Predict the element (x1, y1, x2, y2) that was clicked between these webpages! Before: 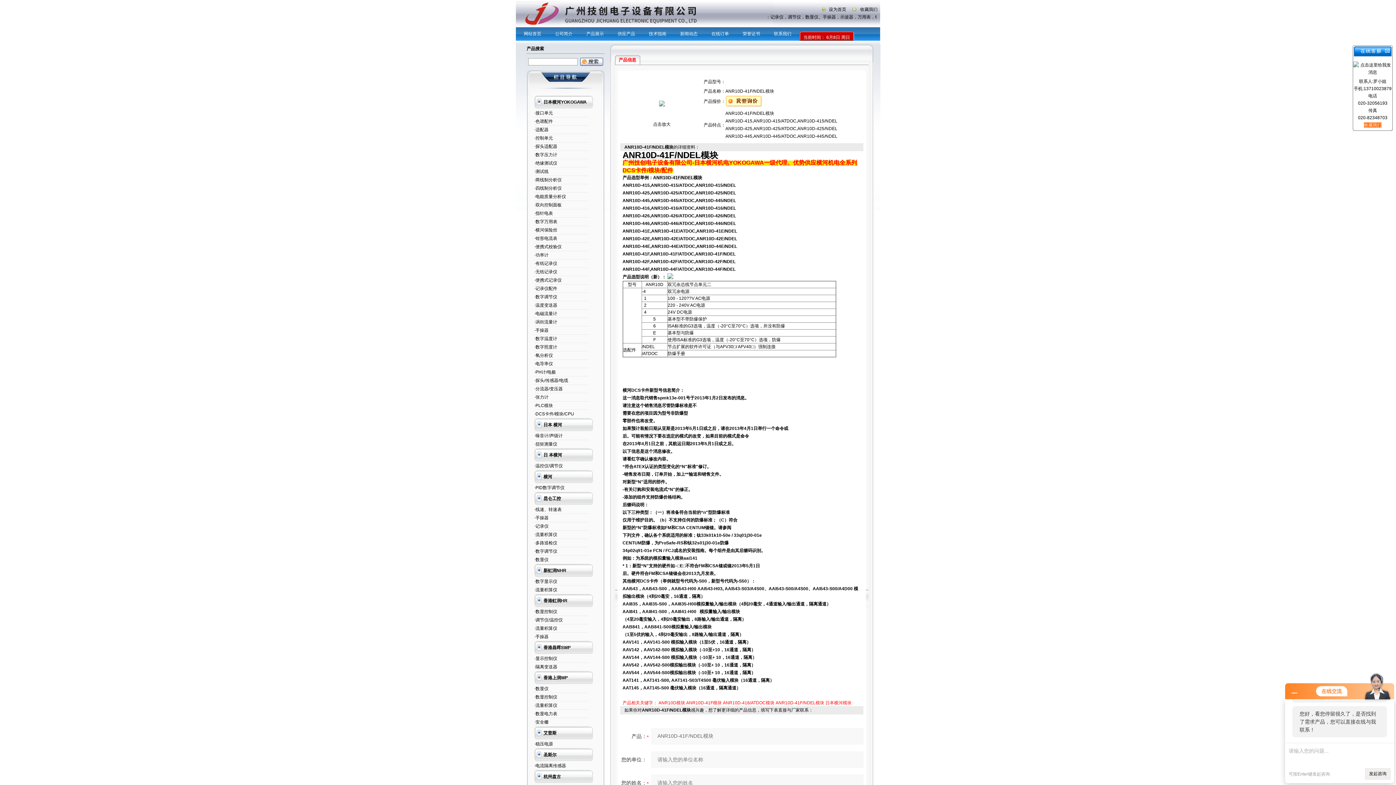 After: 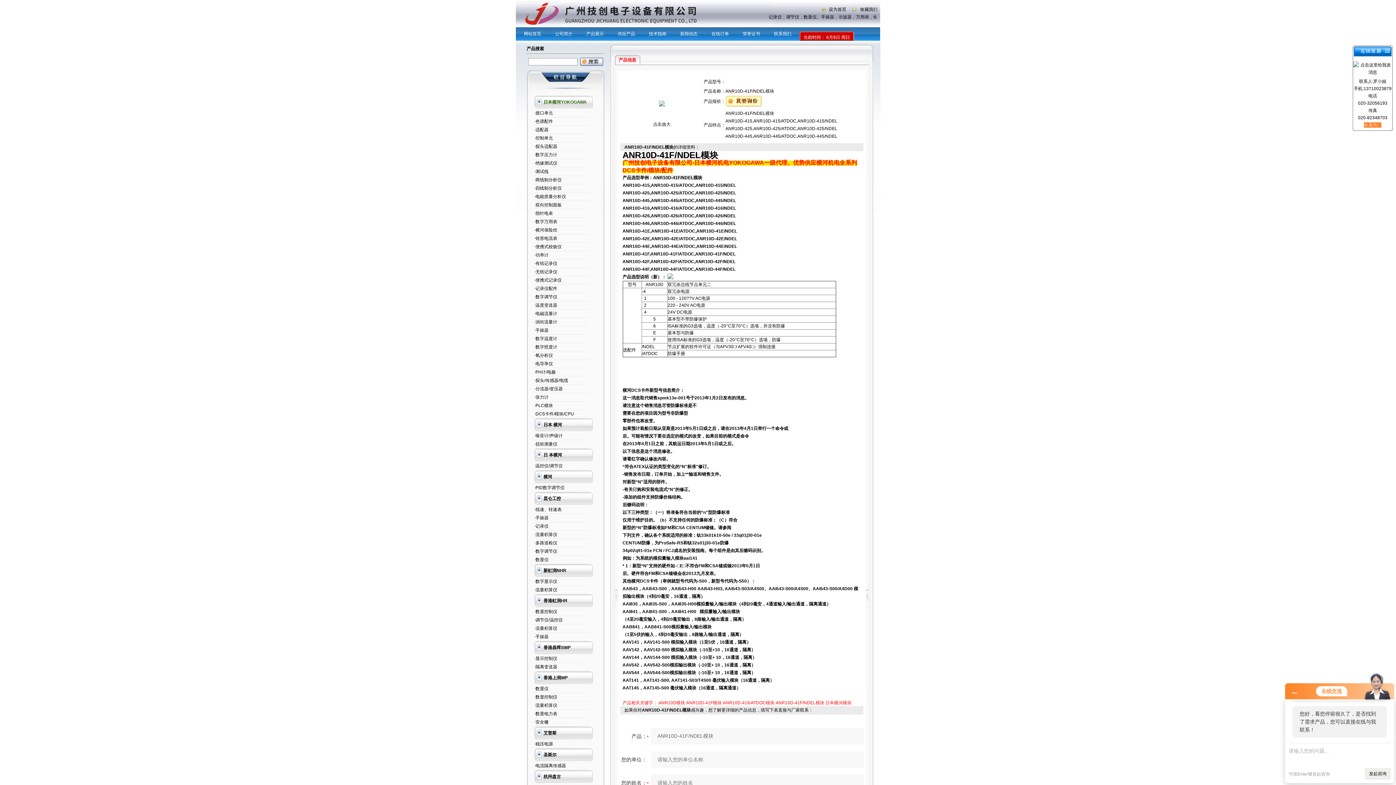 Action: label: 日本横河YOKOGAWA bbox: (543, 99, 586, 104)